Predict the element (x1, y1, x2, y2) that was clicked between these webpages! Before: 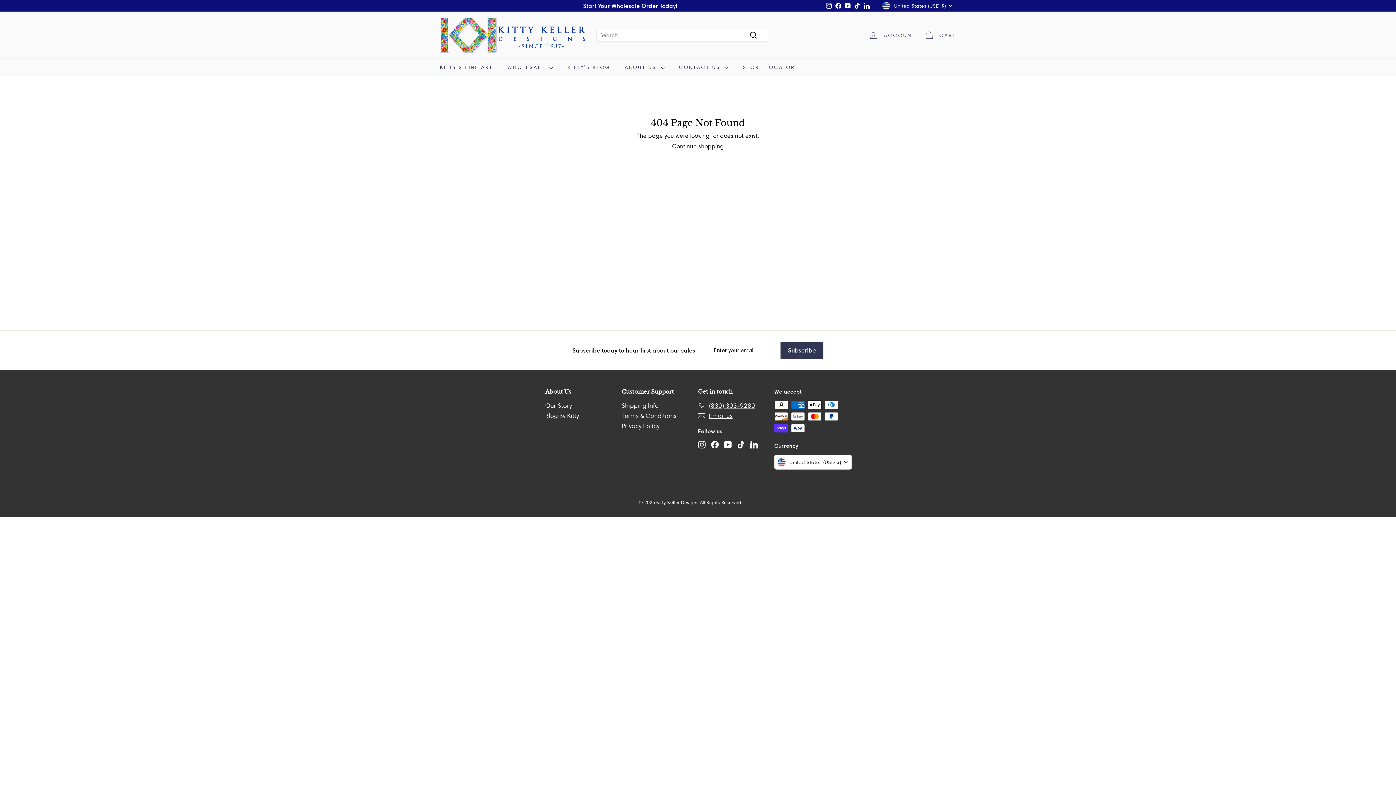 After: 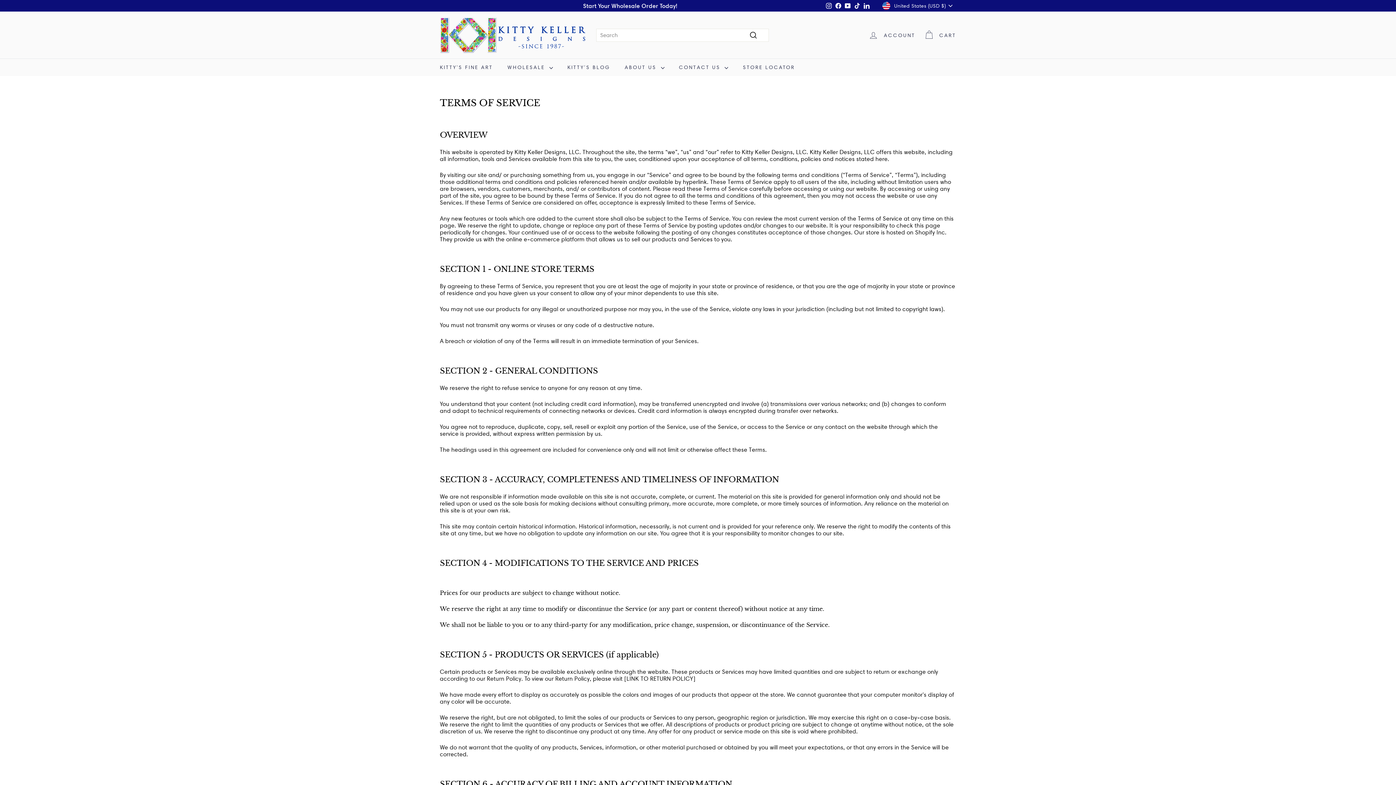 Action: label: Terms & Conditions bbox: (621, 411, 676, 421)